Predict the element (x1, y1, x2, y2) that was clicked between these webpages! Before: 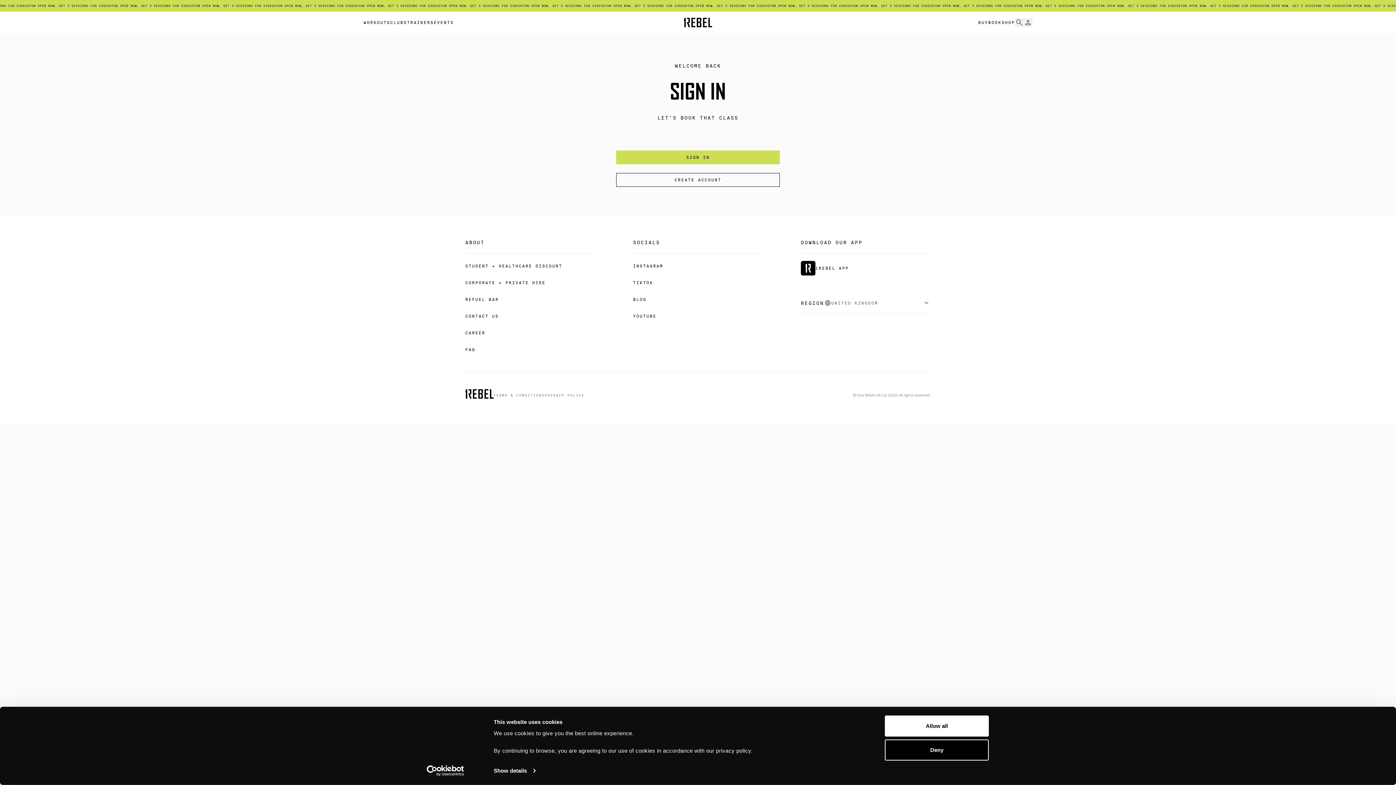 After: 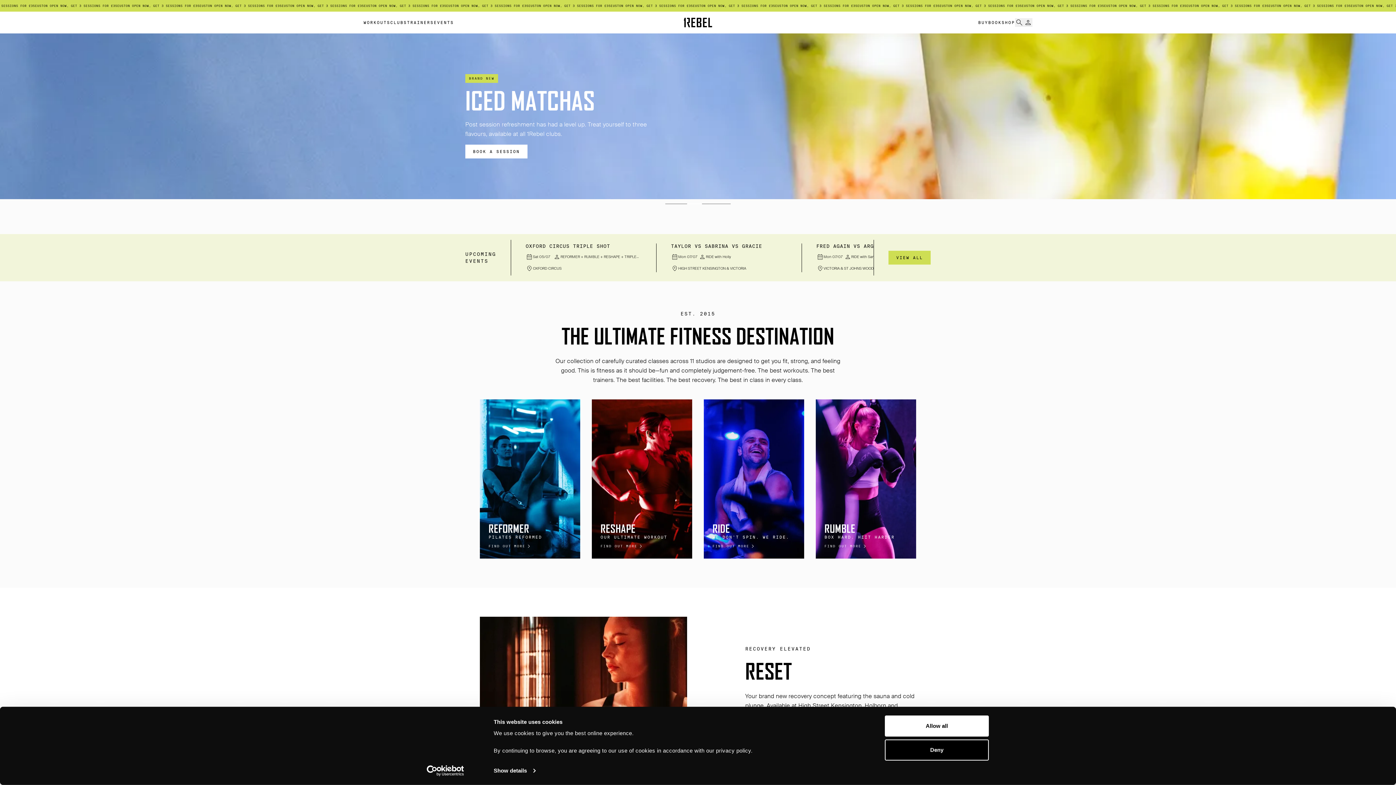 Action: bbox: (465, 389, 493, 401)